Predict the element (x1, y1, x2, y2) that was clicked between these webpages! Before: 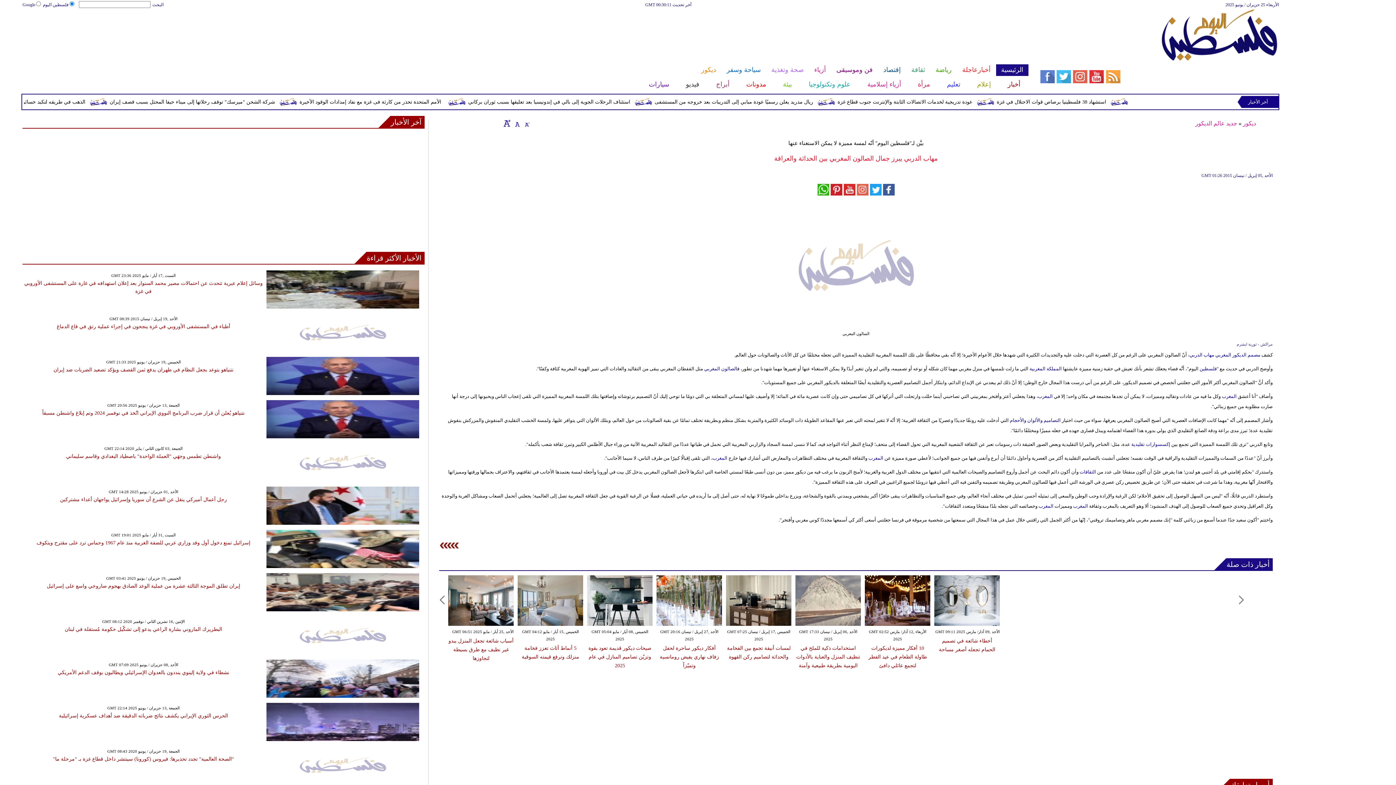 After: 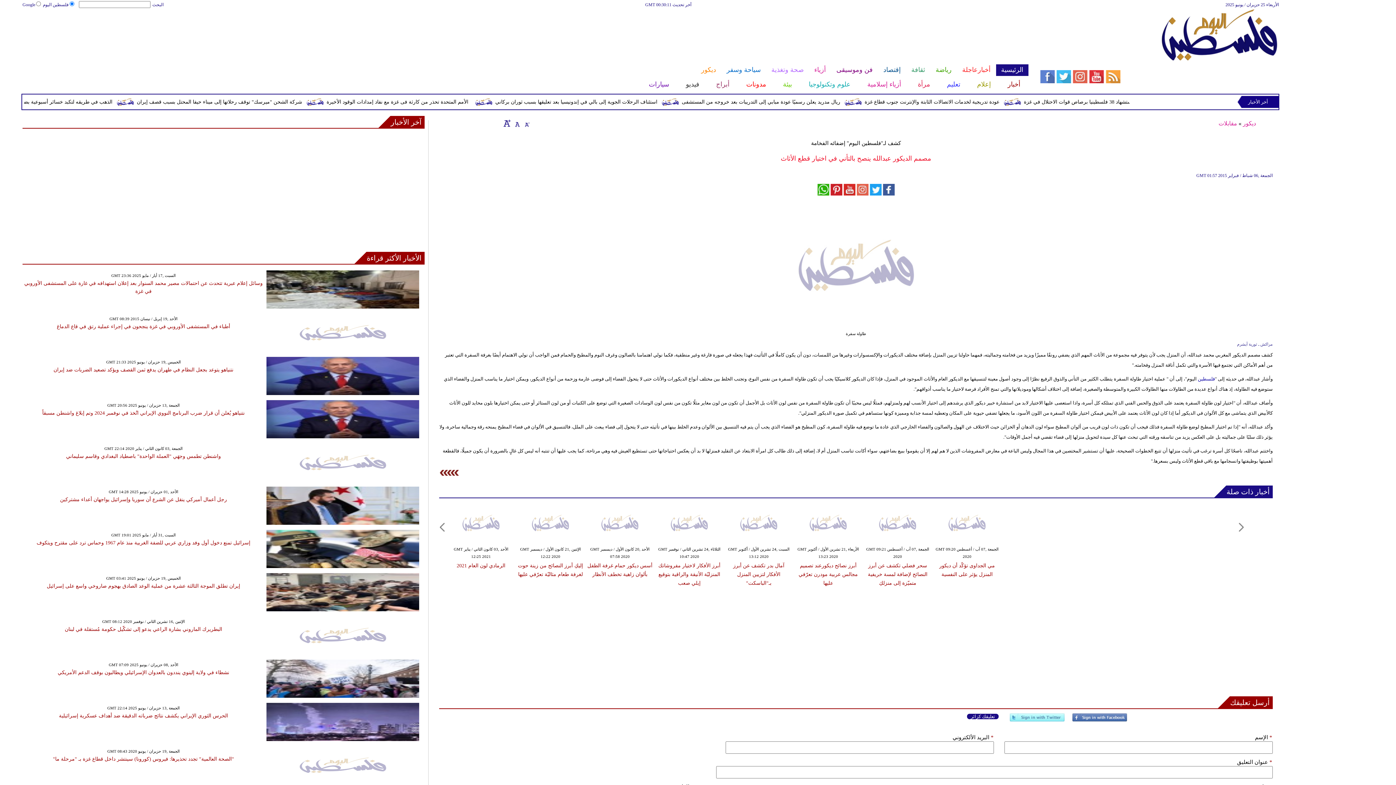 Action: label: إكسسوارات تقليدية  bbox: (1130, 441, 1170, 447)